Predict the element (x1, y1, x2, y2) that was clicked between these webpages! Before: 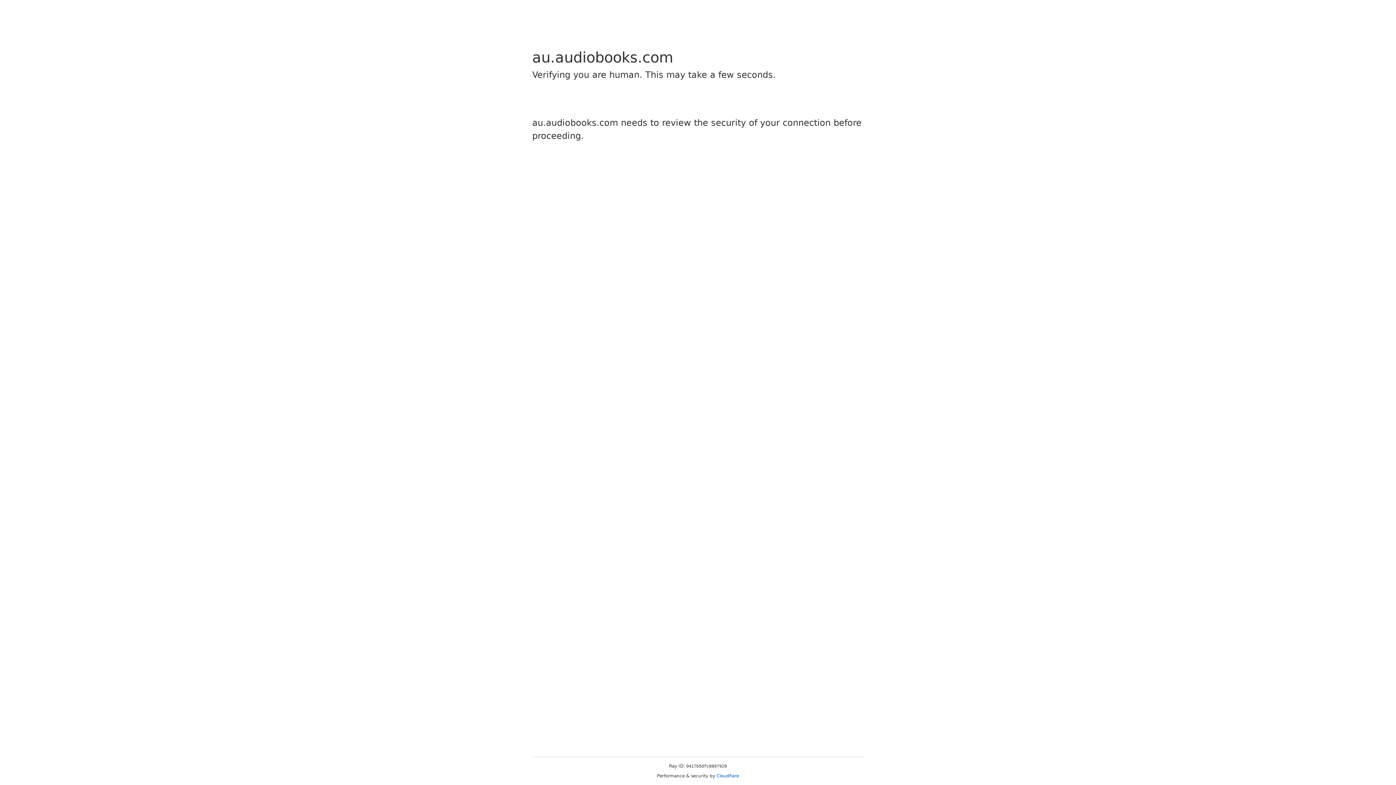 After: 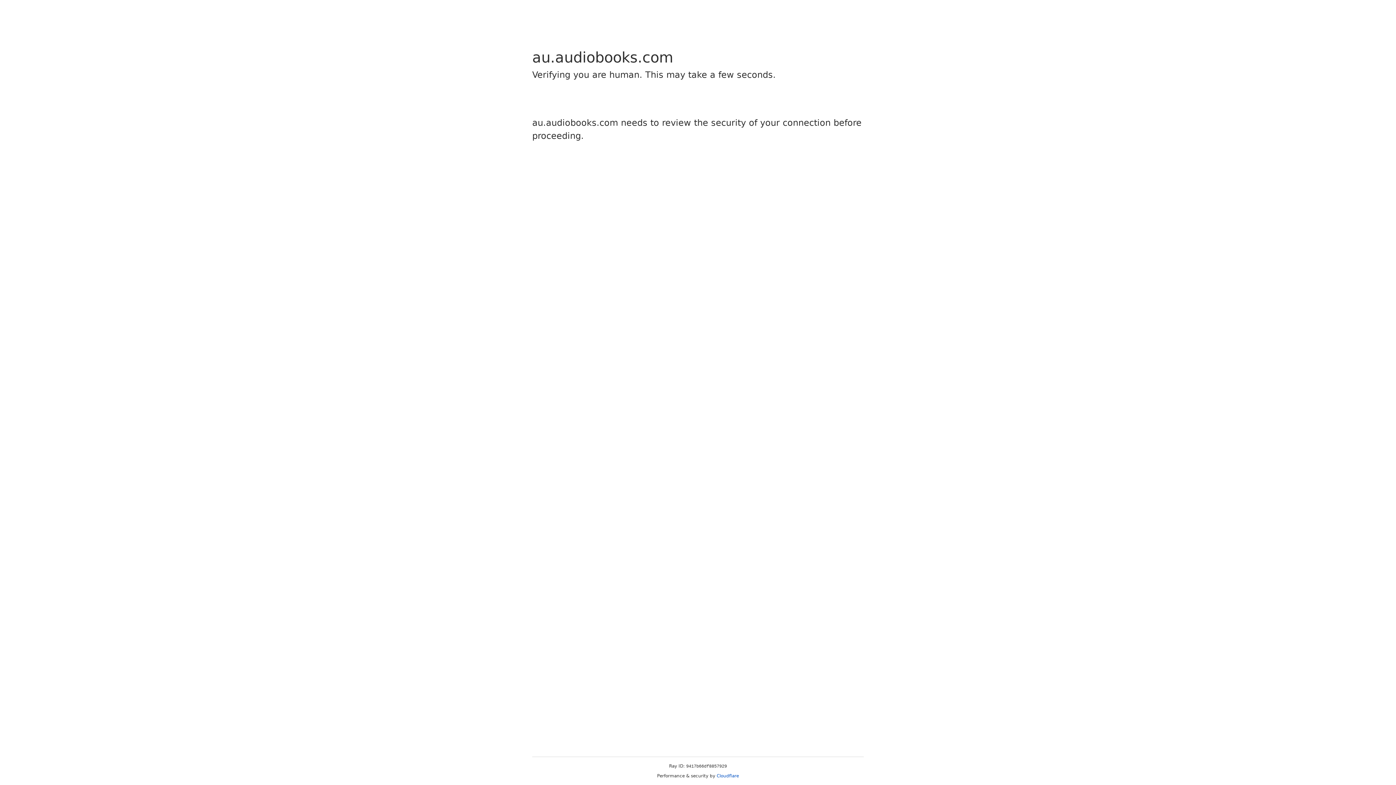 Action: label: Cloudflare bbox: (716, 773, 739, 778)